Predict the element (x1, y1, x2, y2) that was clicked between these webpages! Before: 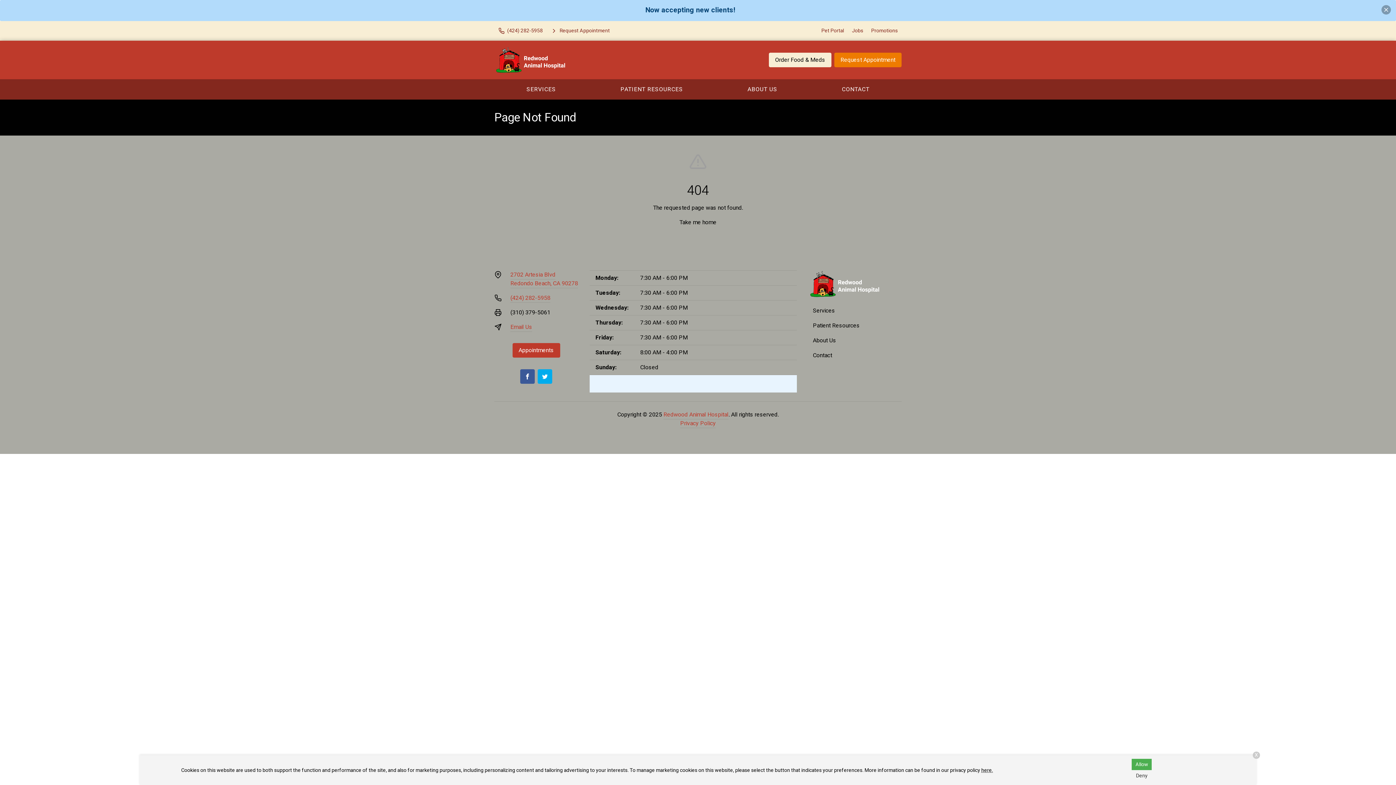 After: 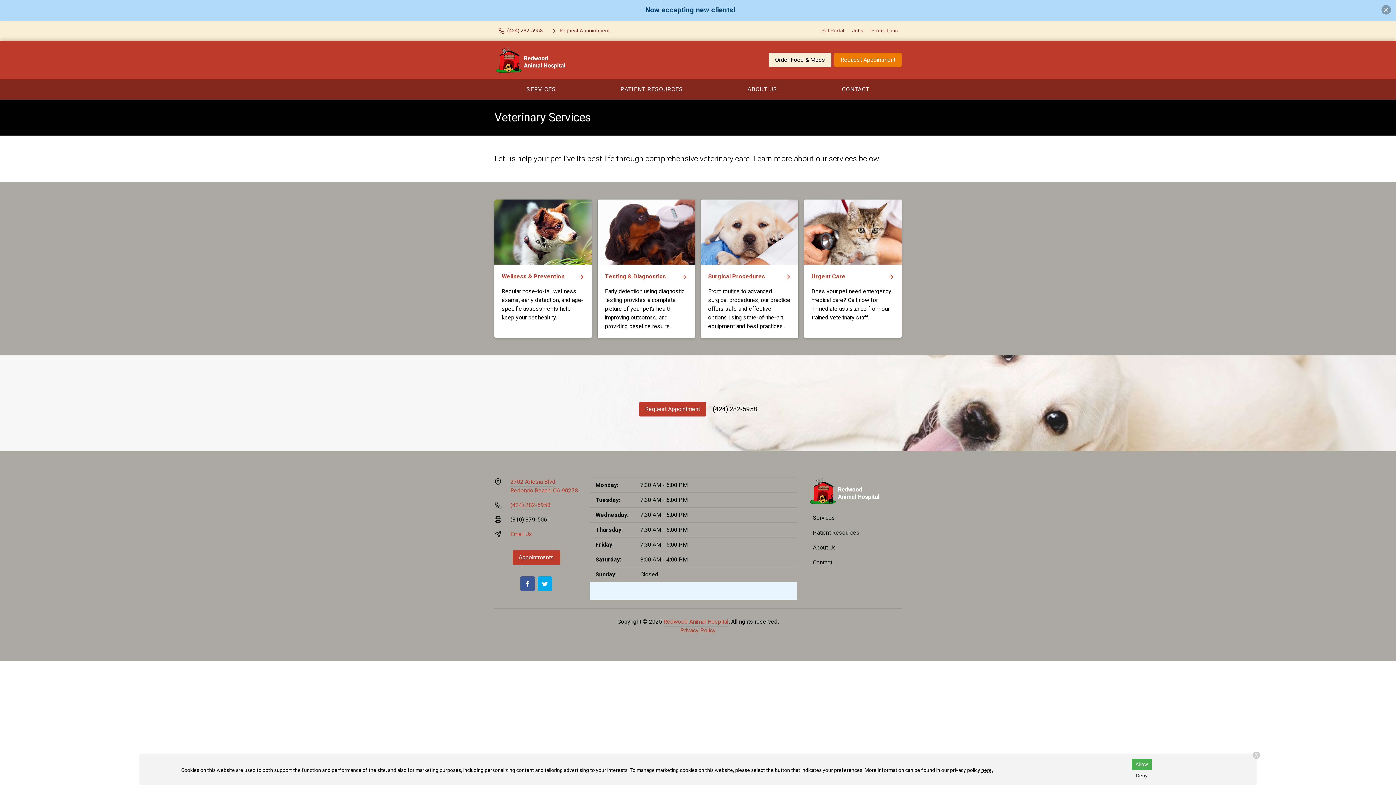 Action: bbox: (808, 303, 901, 318) label: Services